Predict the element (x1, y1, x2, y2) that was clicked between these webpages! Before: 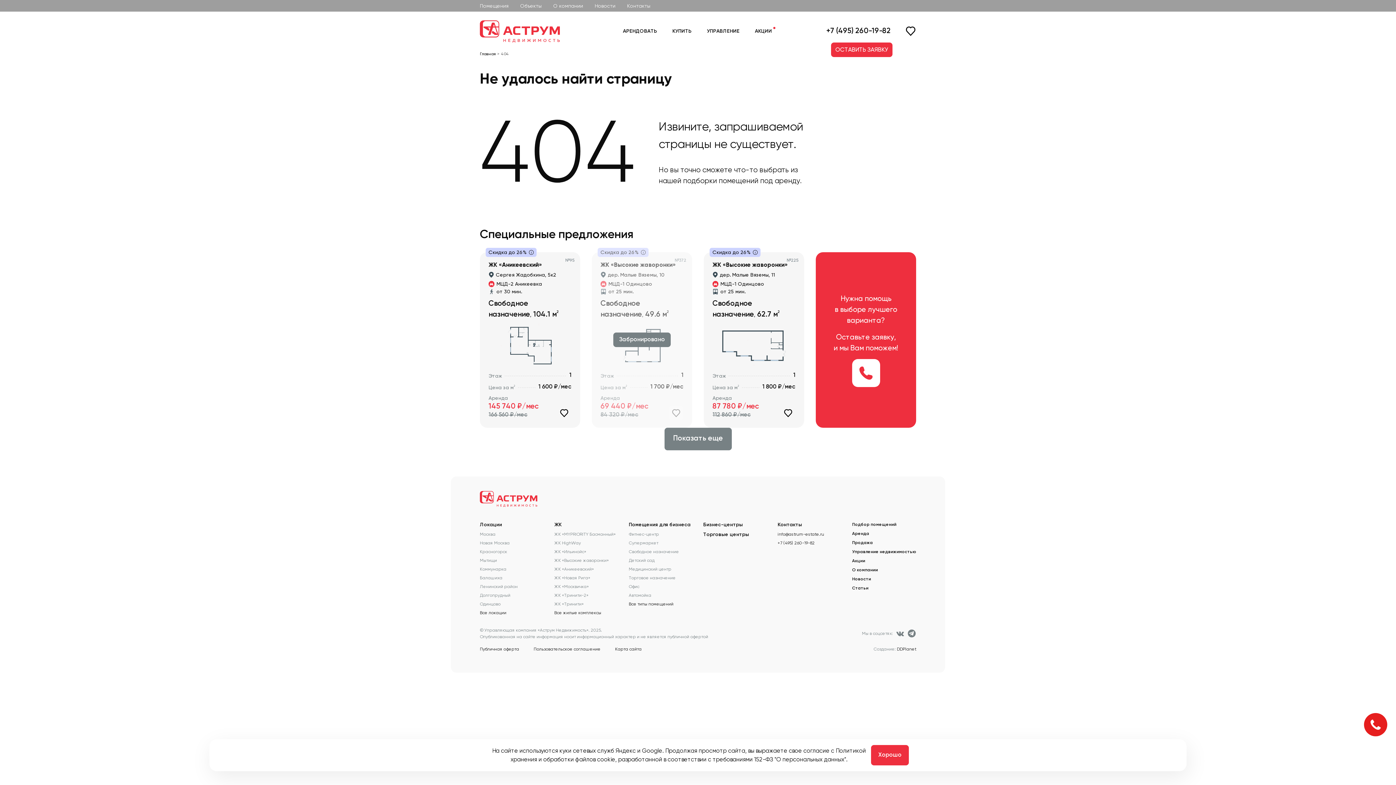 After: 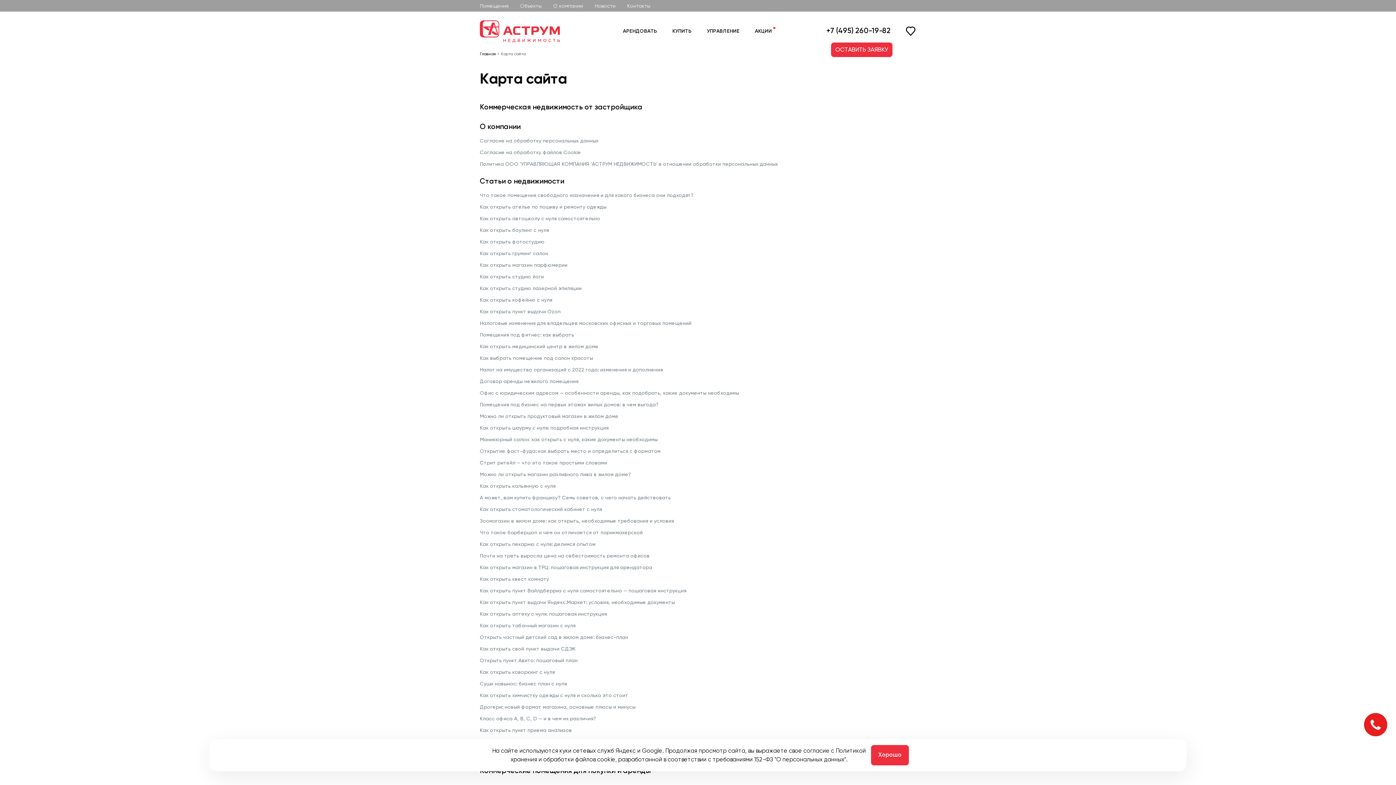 Action: label: Карта сайта bbox: (615, 646, 641, 651)